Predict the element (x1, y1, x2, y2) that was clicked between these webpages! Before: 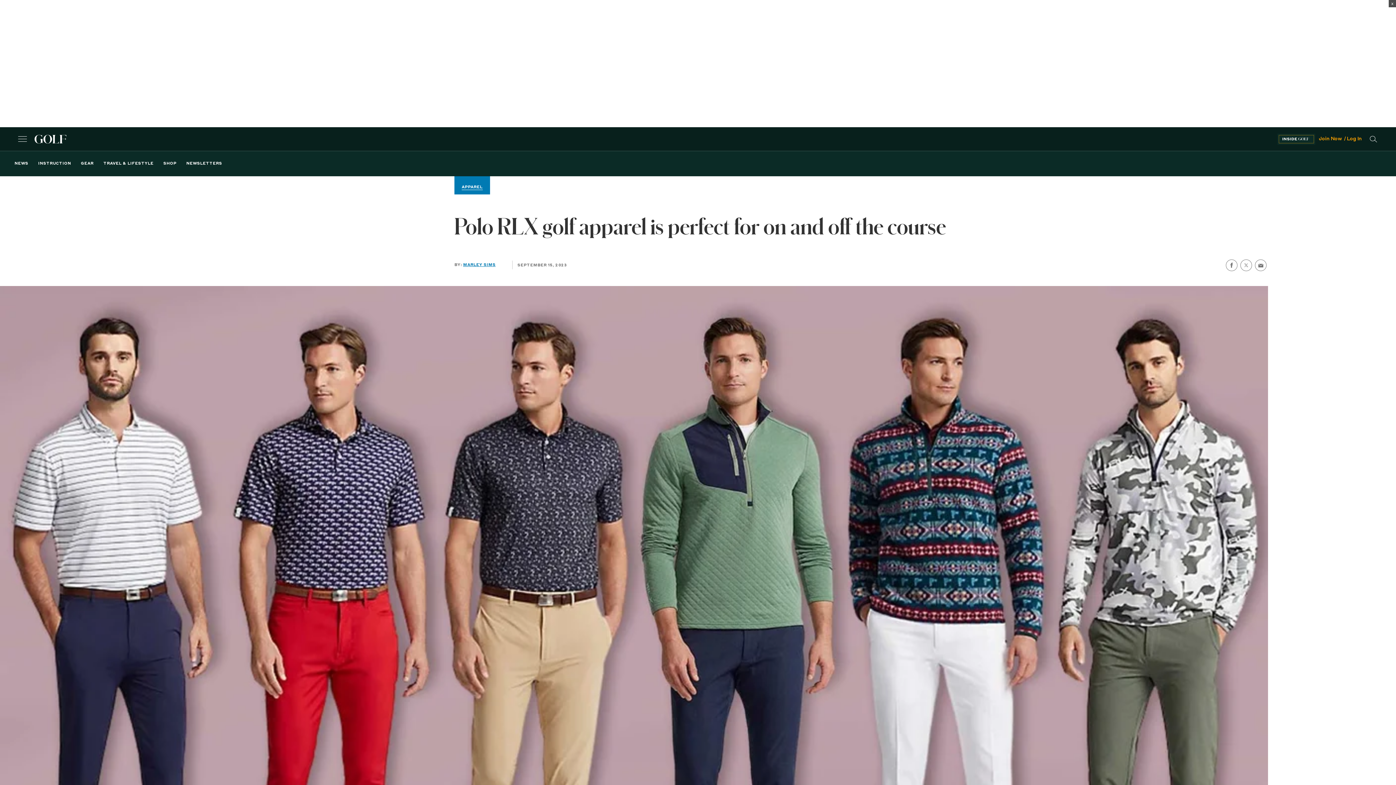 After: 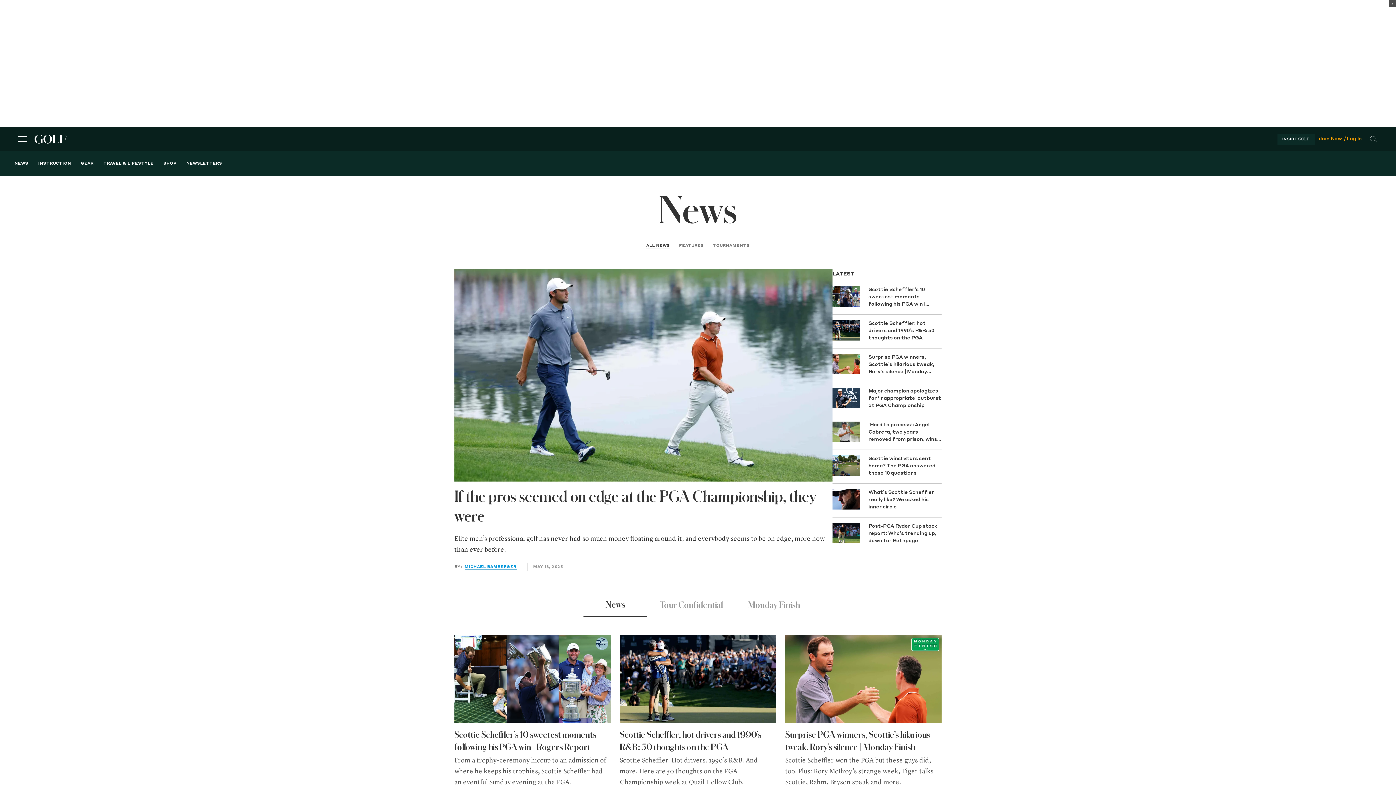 Action: label: NEWS bbox: (14, 160, 28, 167)